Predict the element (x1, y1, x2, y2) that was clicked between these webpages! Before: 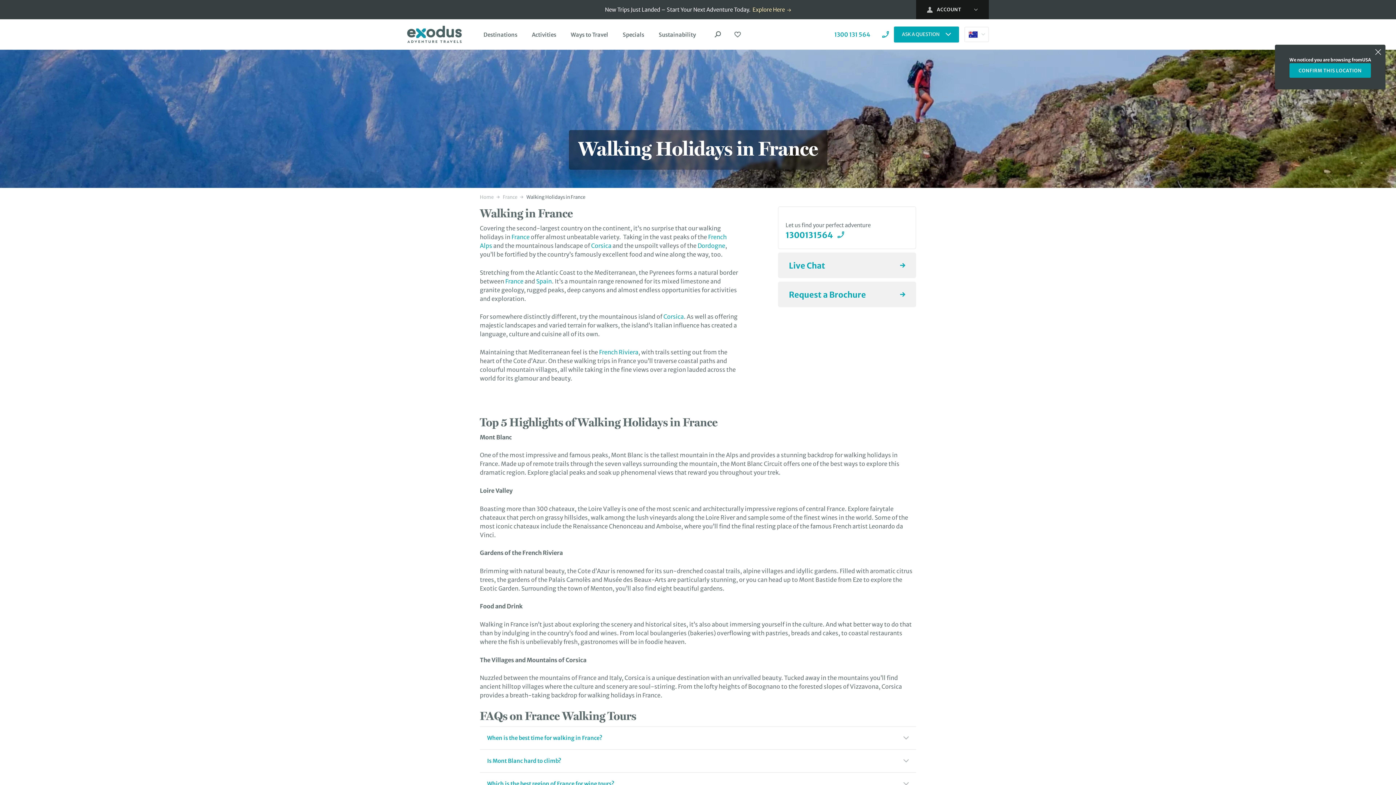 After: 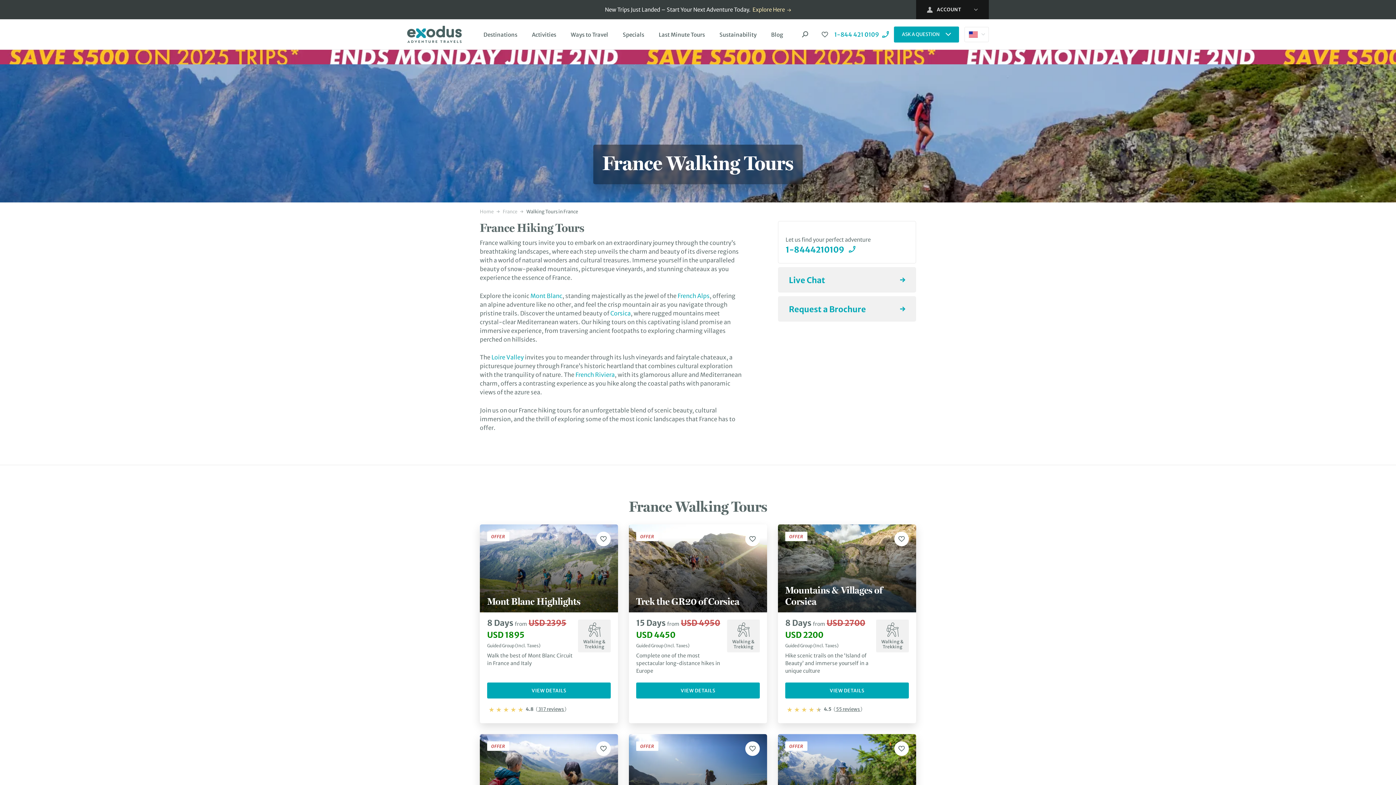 Action: label: CONFIRM THIS LOCATION bbox: (1289, 63, 1371, 77)